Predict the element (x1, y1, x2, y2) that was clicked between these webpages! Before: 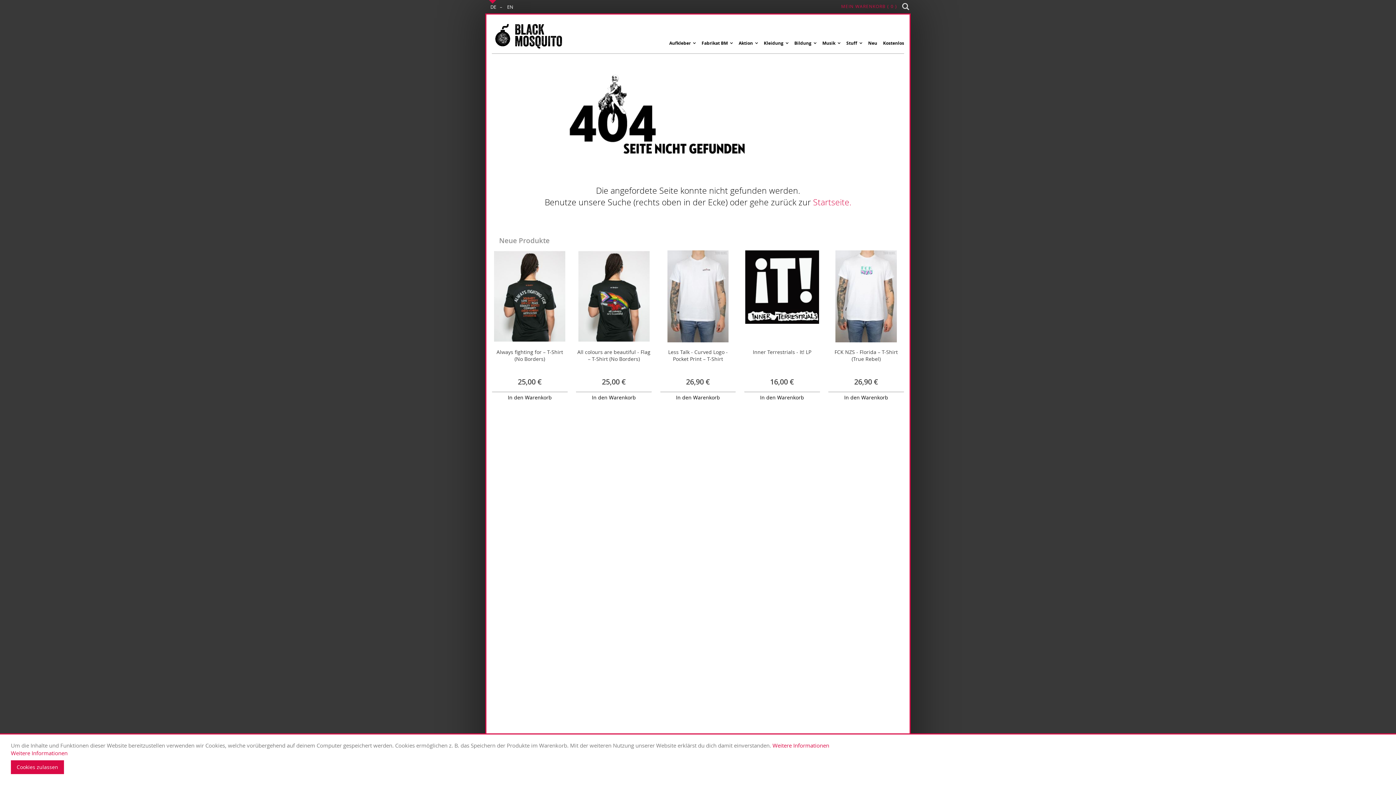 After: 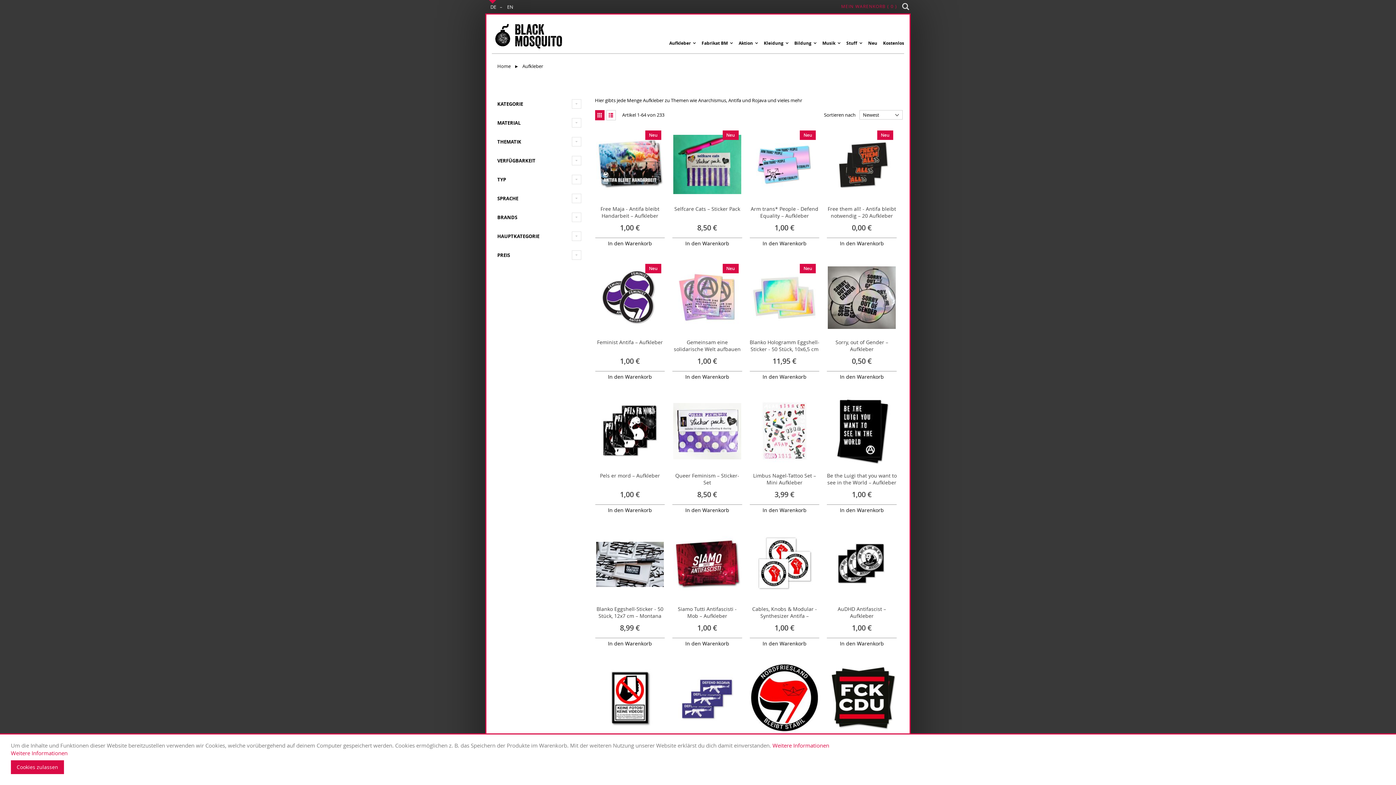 Action: bbox: (669, 37, 696, 48) label: Aufkleber